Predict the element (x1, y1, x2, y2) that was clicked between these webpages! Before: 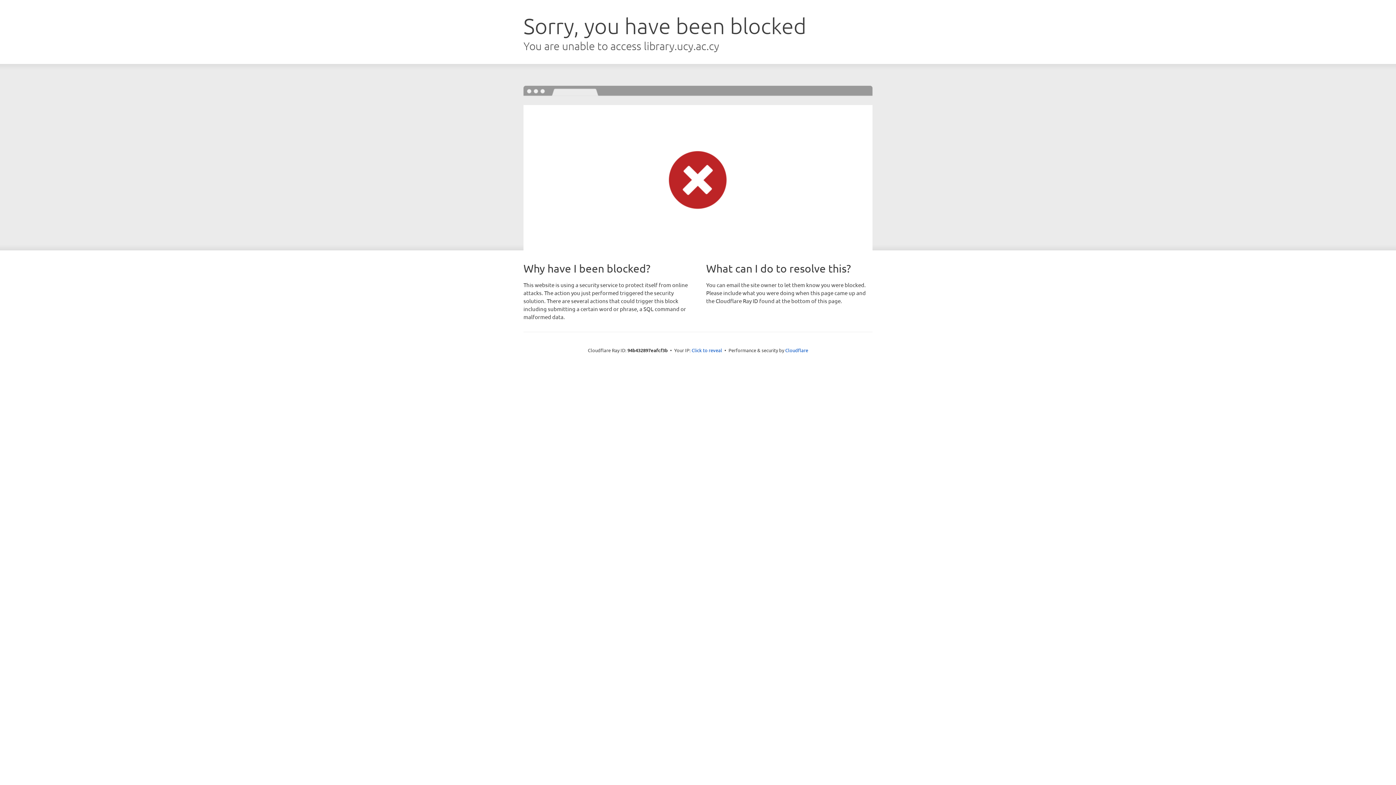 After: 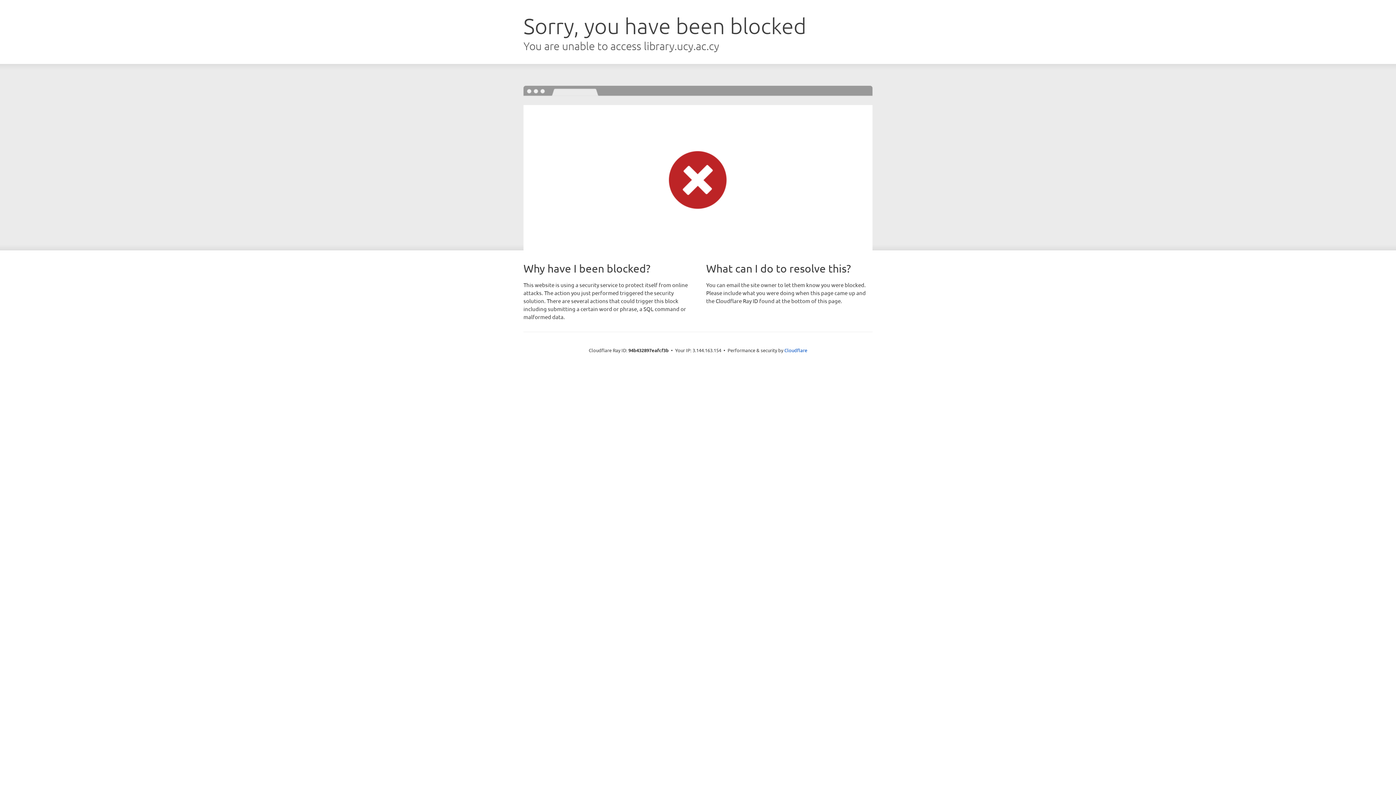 Action: label: Click to reveal bbox: (691, 346, 722, 353)